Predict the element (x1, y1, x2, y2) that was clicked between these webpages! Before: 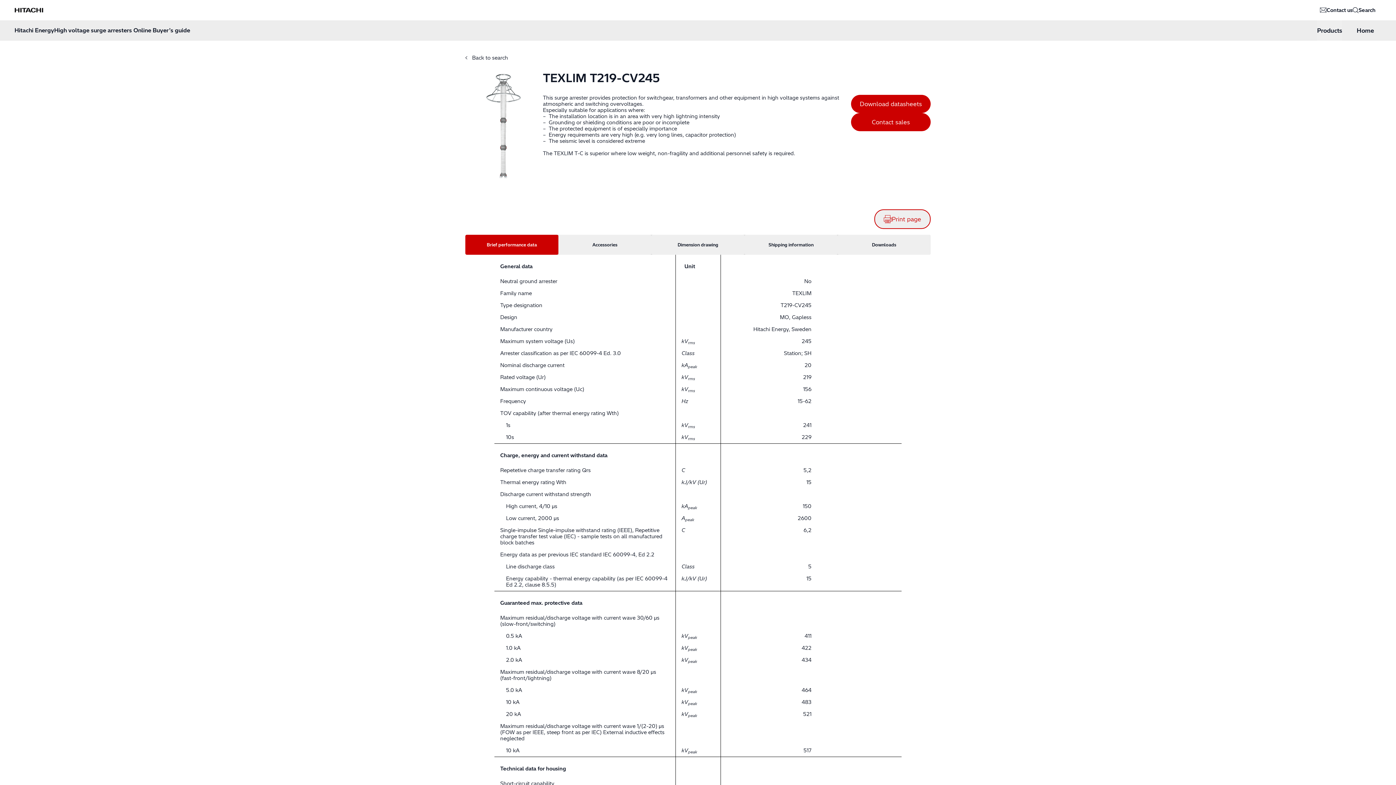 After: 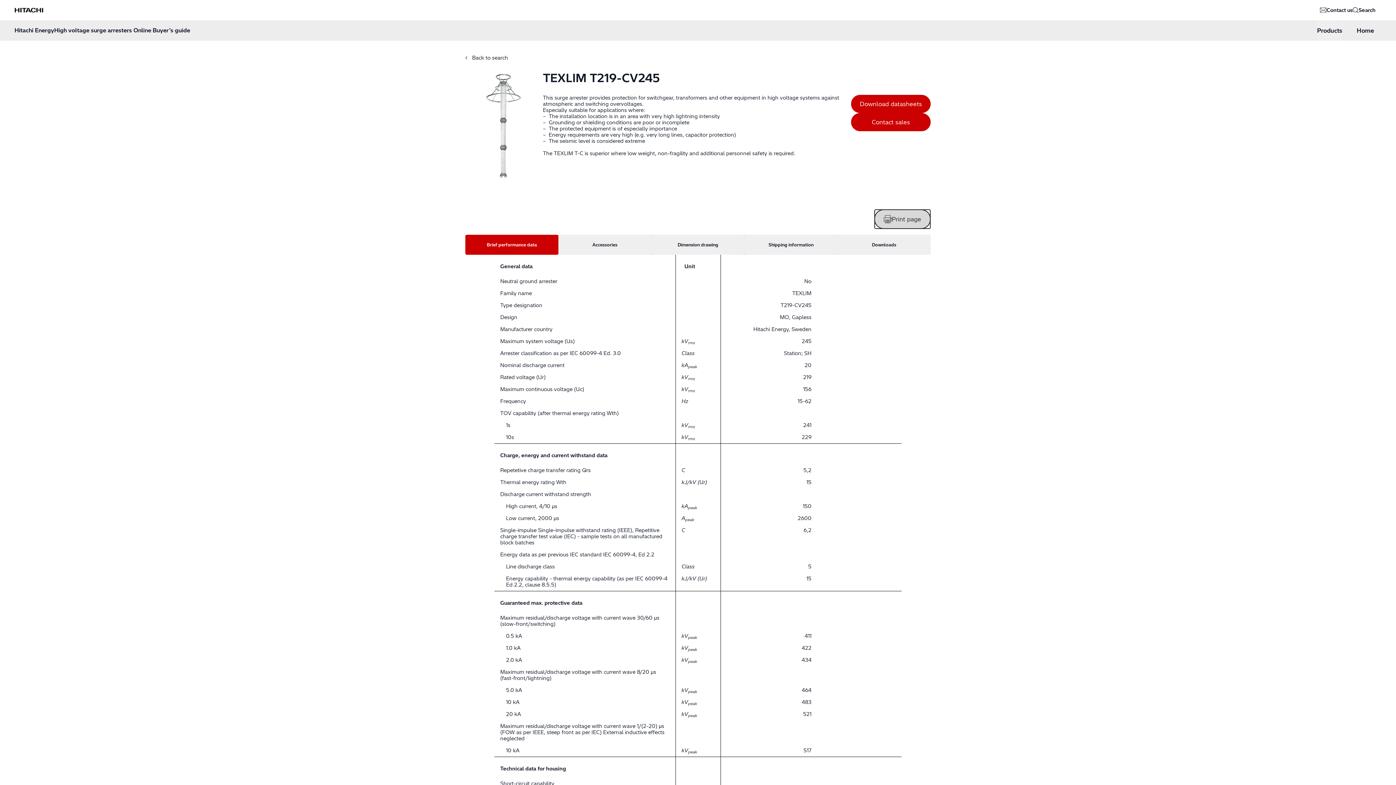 Action: label: Print page bbox: (874, 209, 930, 229)